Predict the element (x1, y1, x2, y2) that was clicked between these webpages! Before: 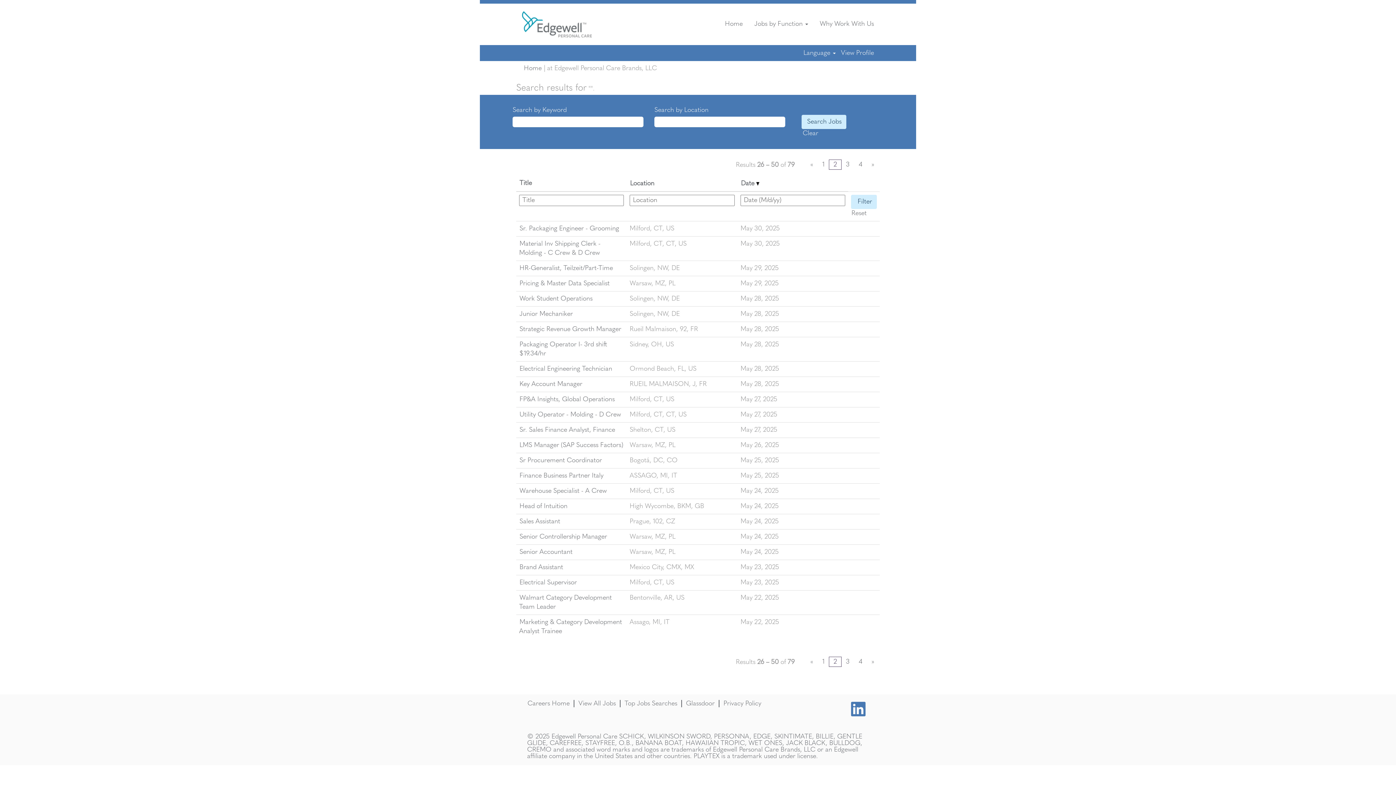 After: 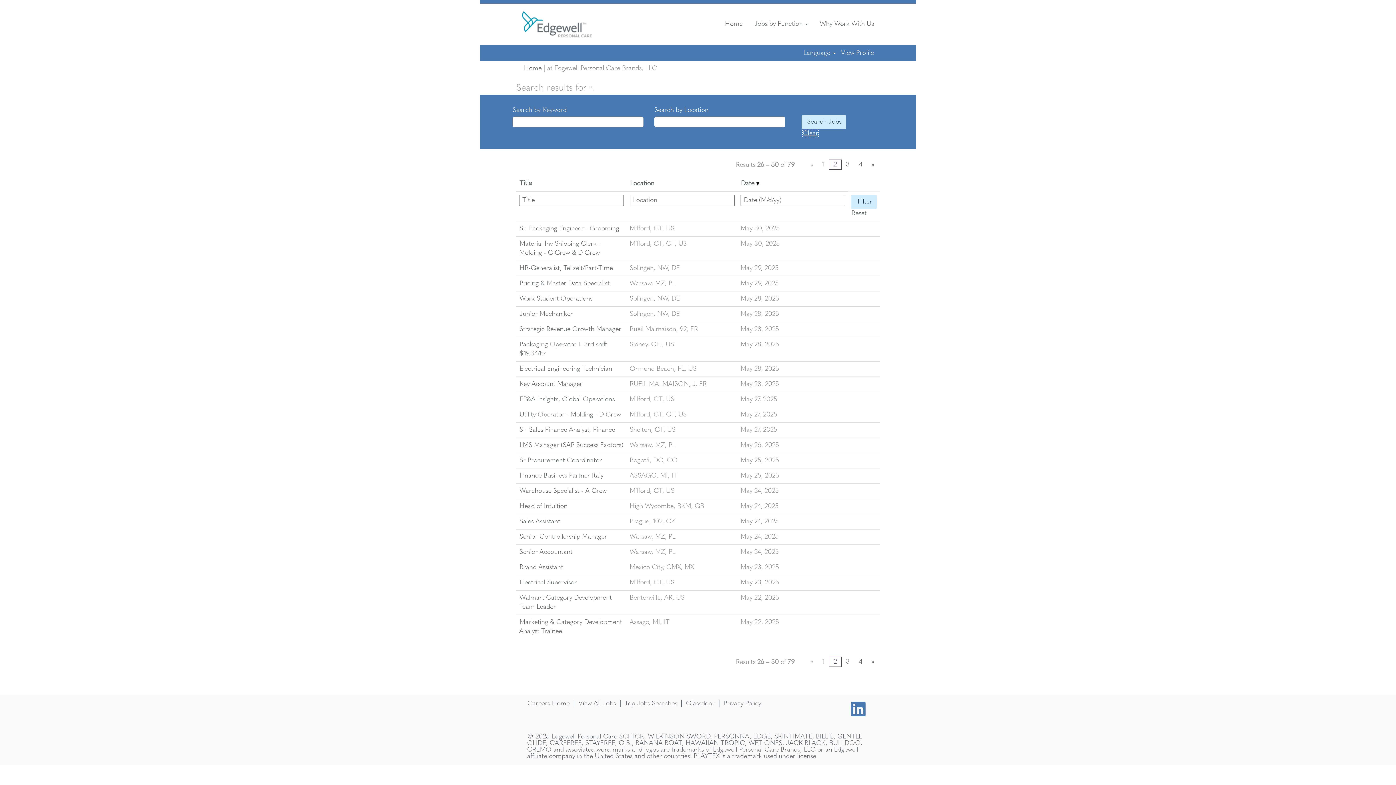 Action: label: Clear bbox: (802, 129, 818, 137)